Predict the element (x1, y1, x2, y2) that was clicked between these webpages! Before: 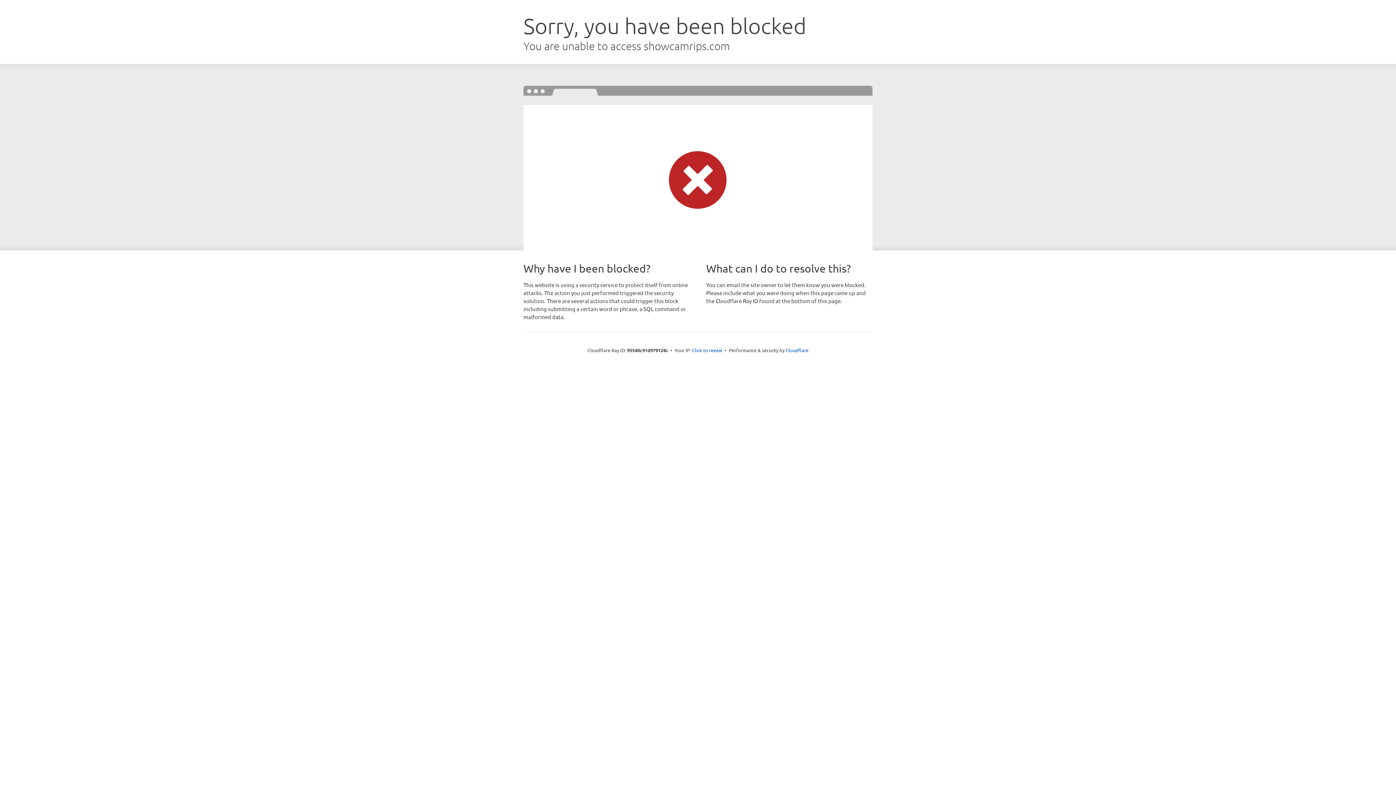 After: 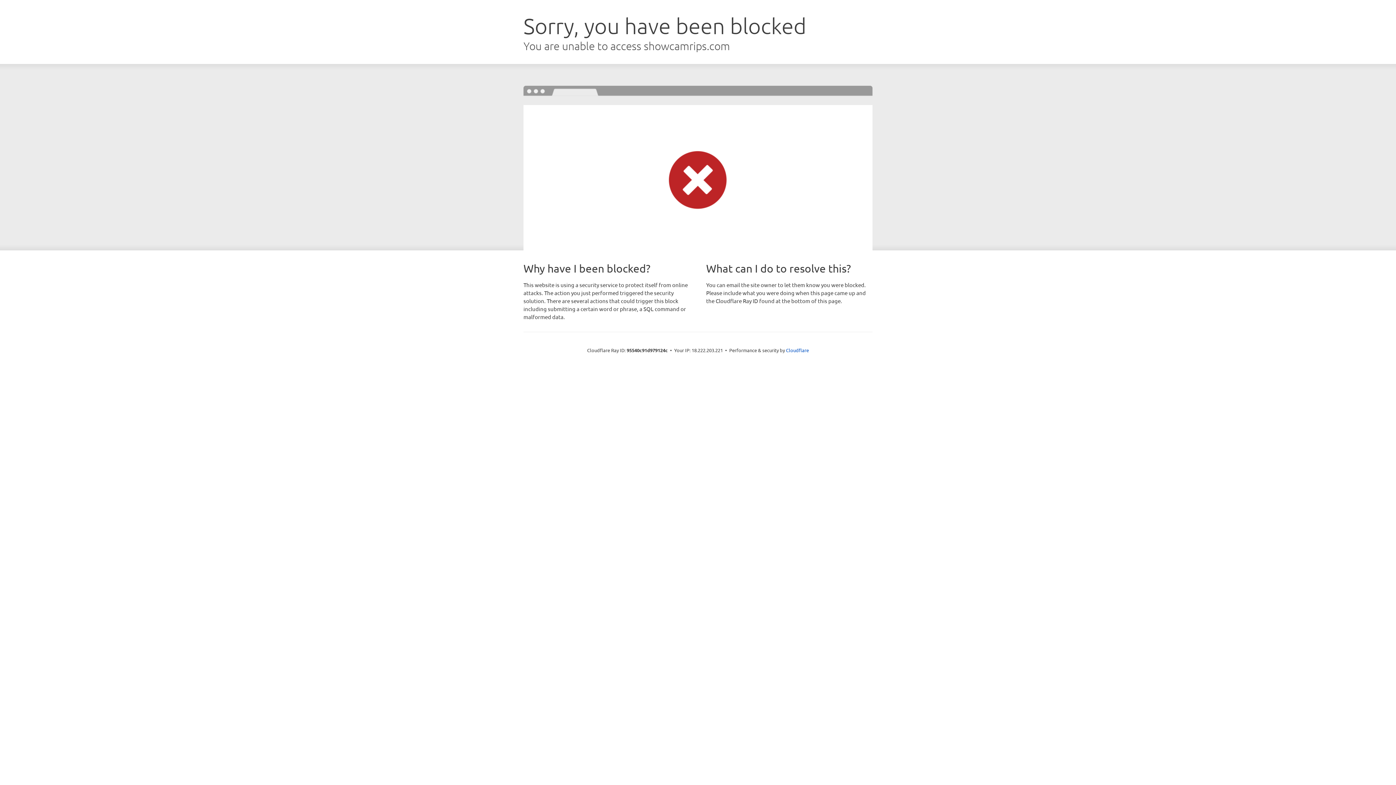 Action: label: Click to reveal bbox: (692, 346, 722, 353)